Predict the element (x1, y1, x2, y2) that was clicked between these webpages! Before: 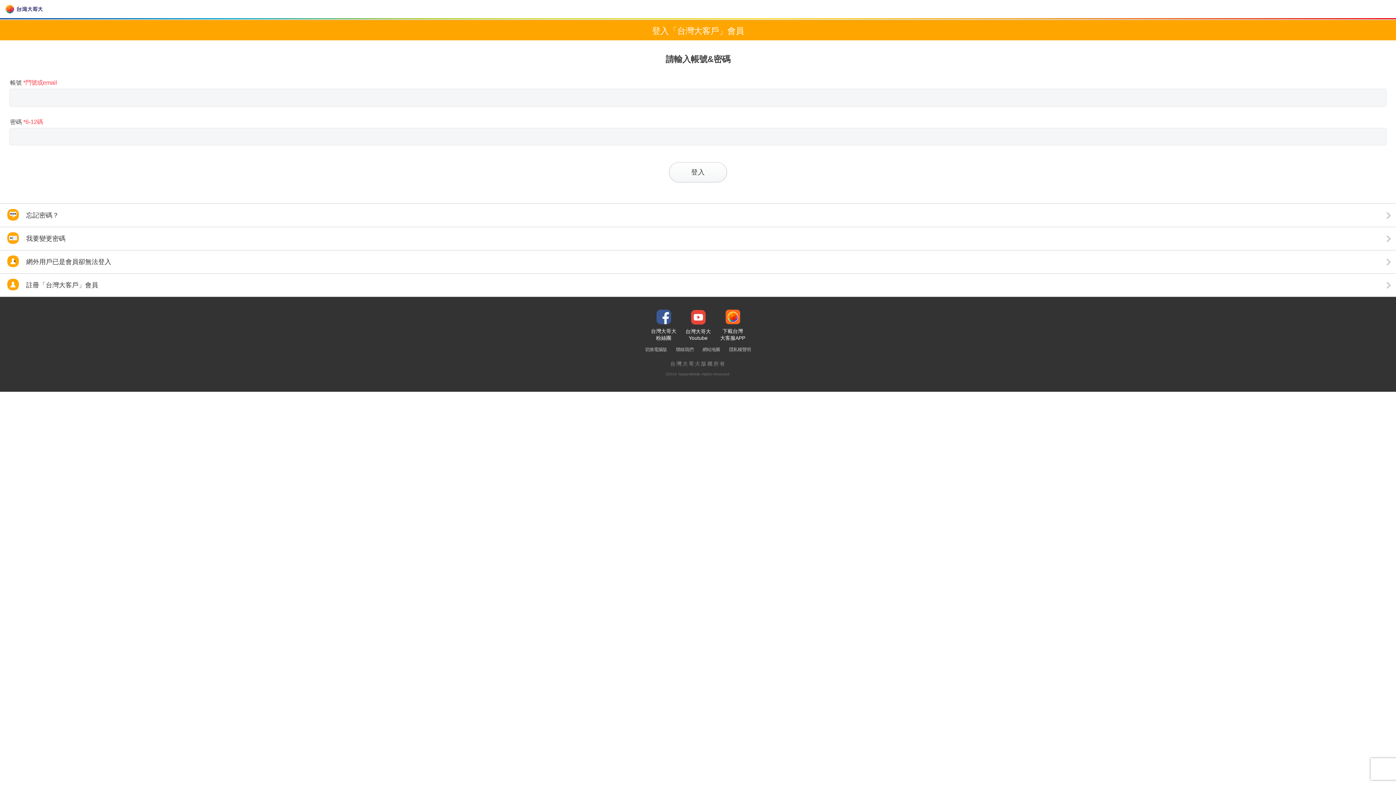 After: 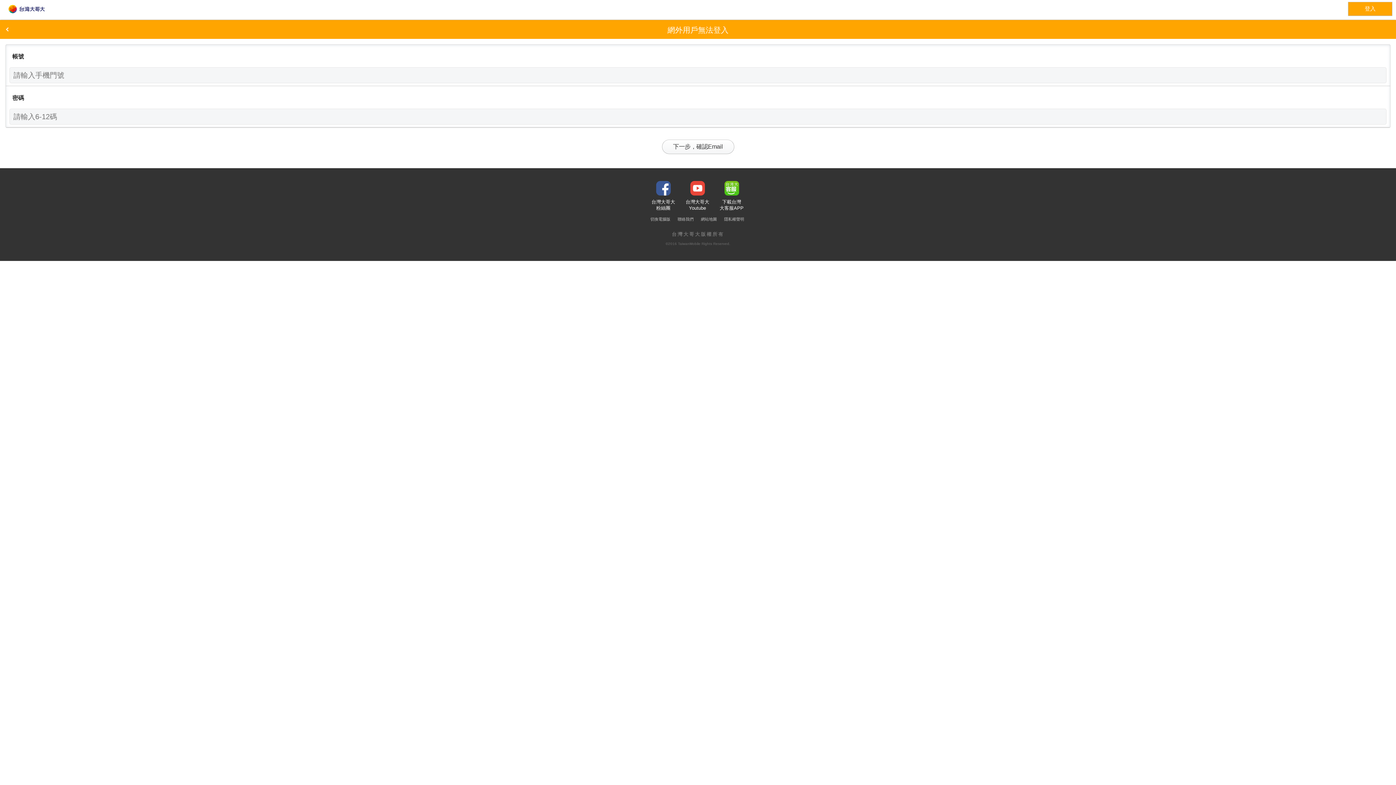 Action: bbox: (0, 250, 1396, 273) label:  網外用戶已是會員卻無法登入